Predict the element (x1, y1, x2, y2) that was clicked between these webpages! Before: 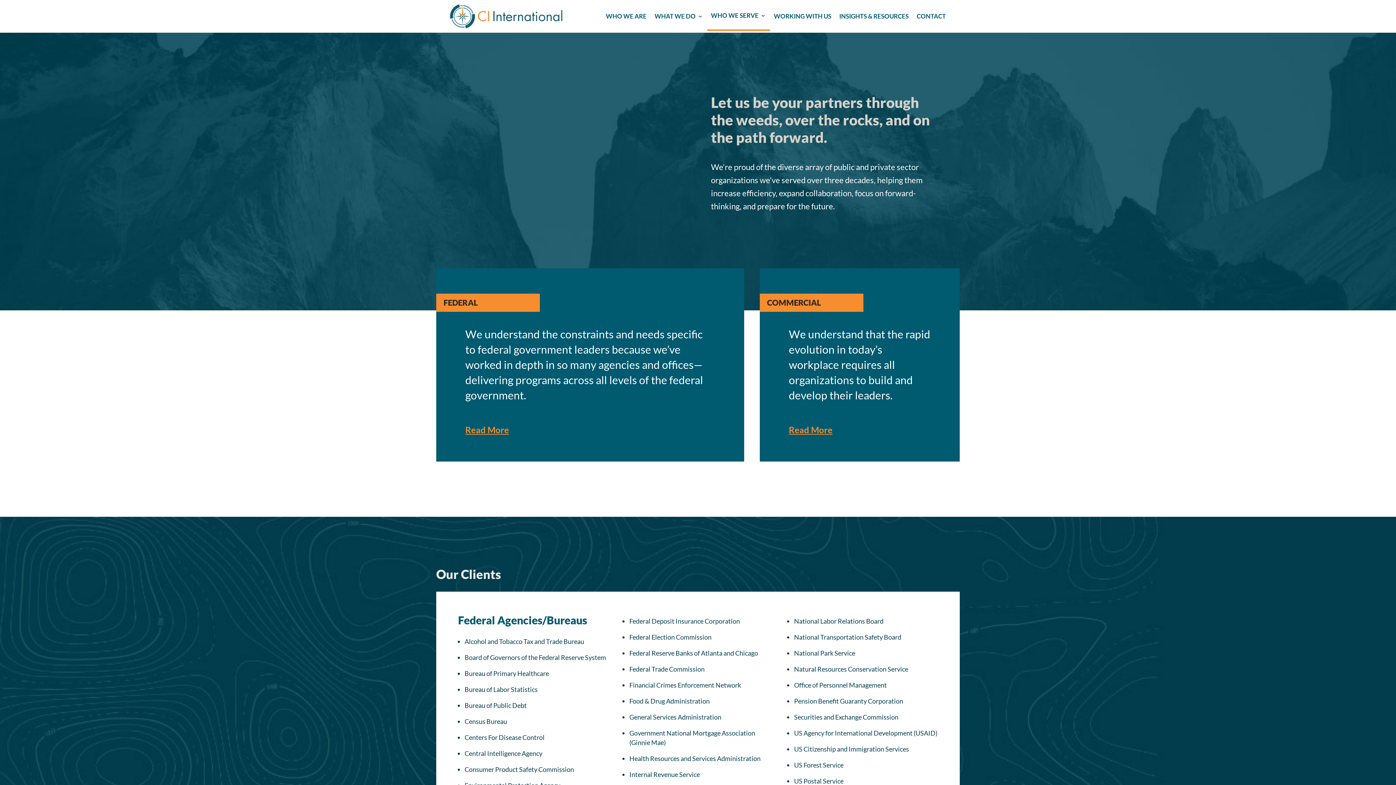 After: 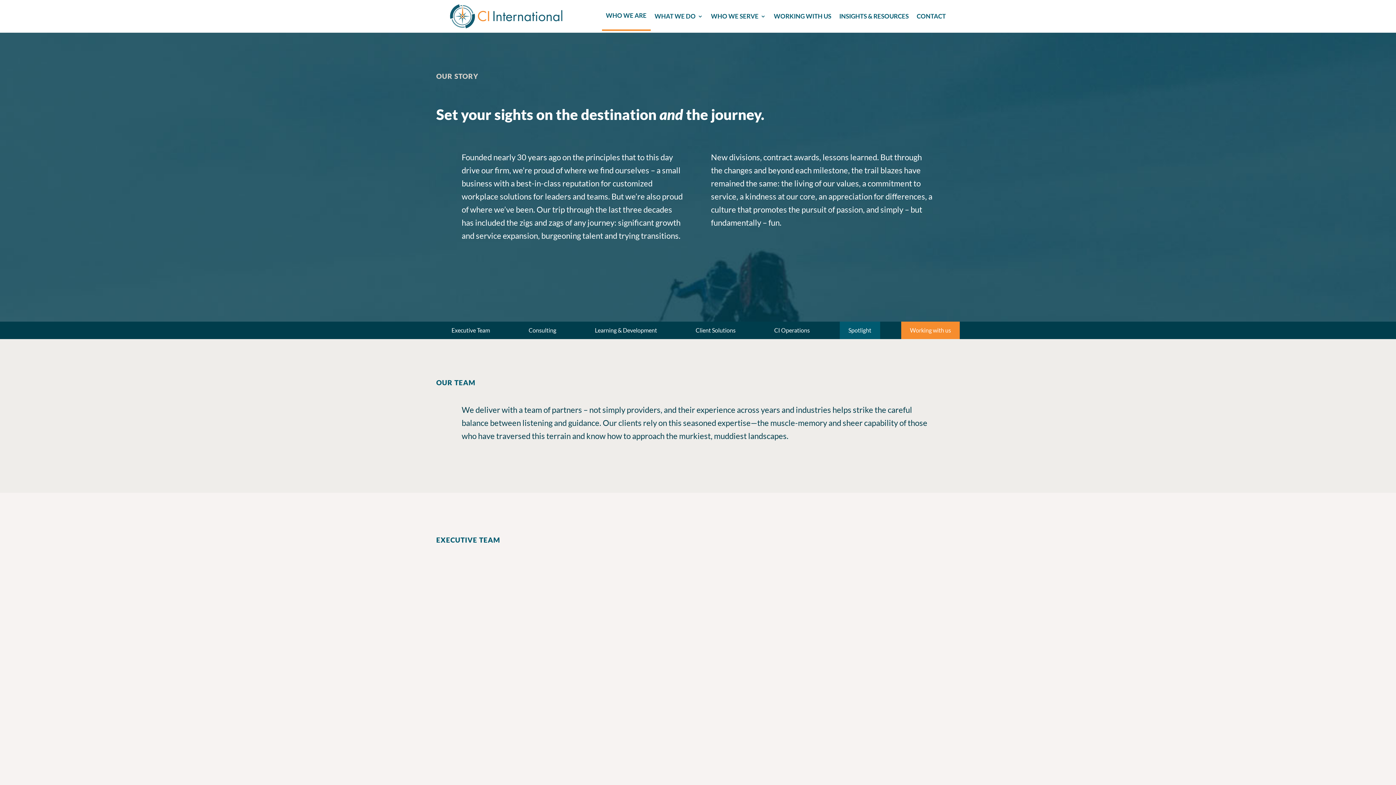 Action: bbox: (606, 1, 646, 30) label: WHO WE ARE